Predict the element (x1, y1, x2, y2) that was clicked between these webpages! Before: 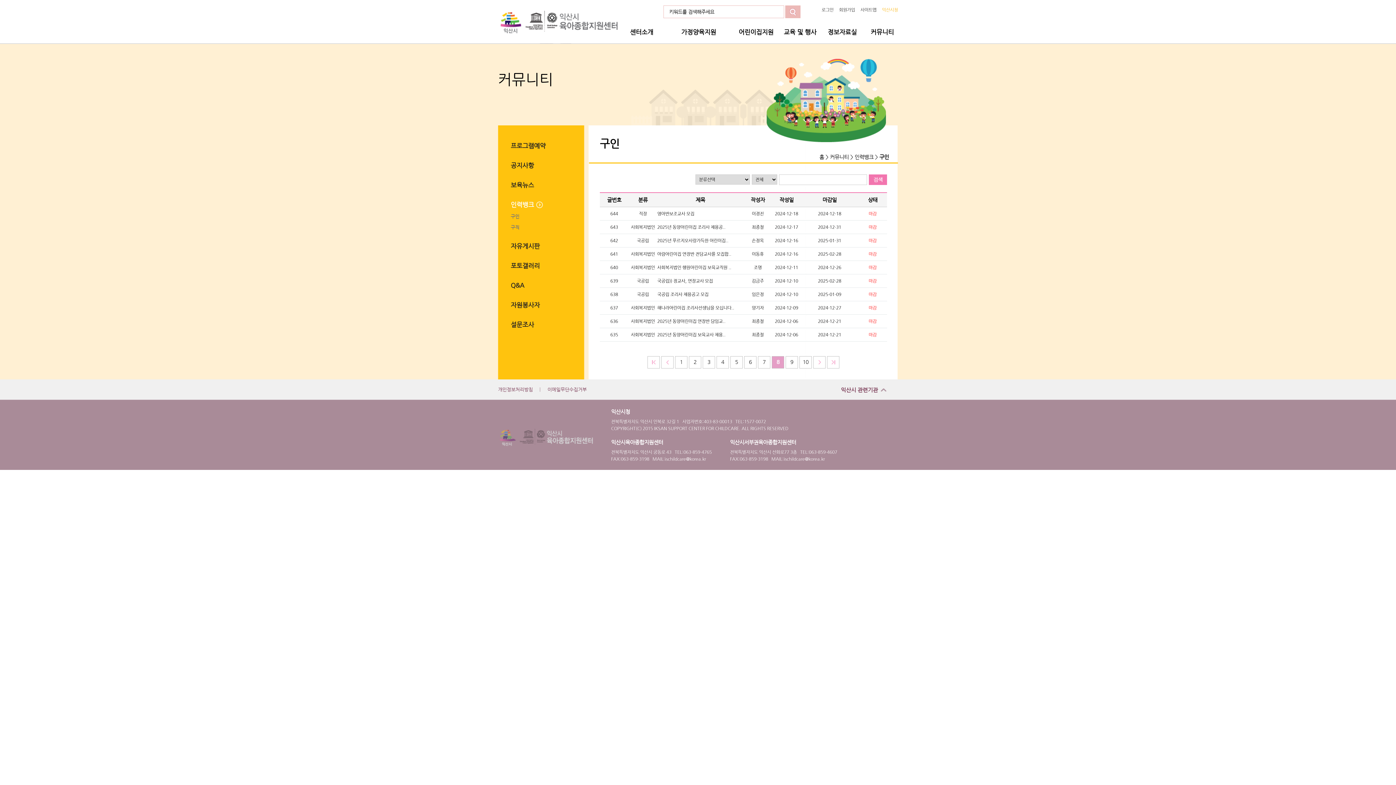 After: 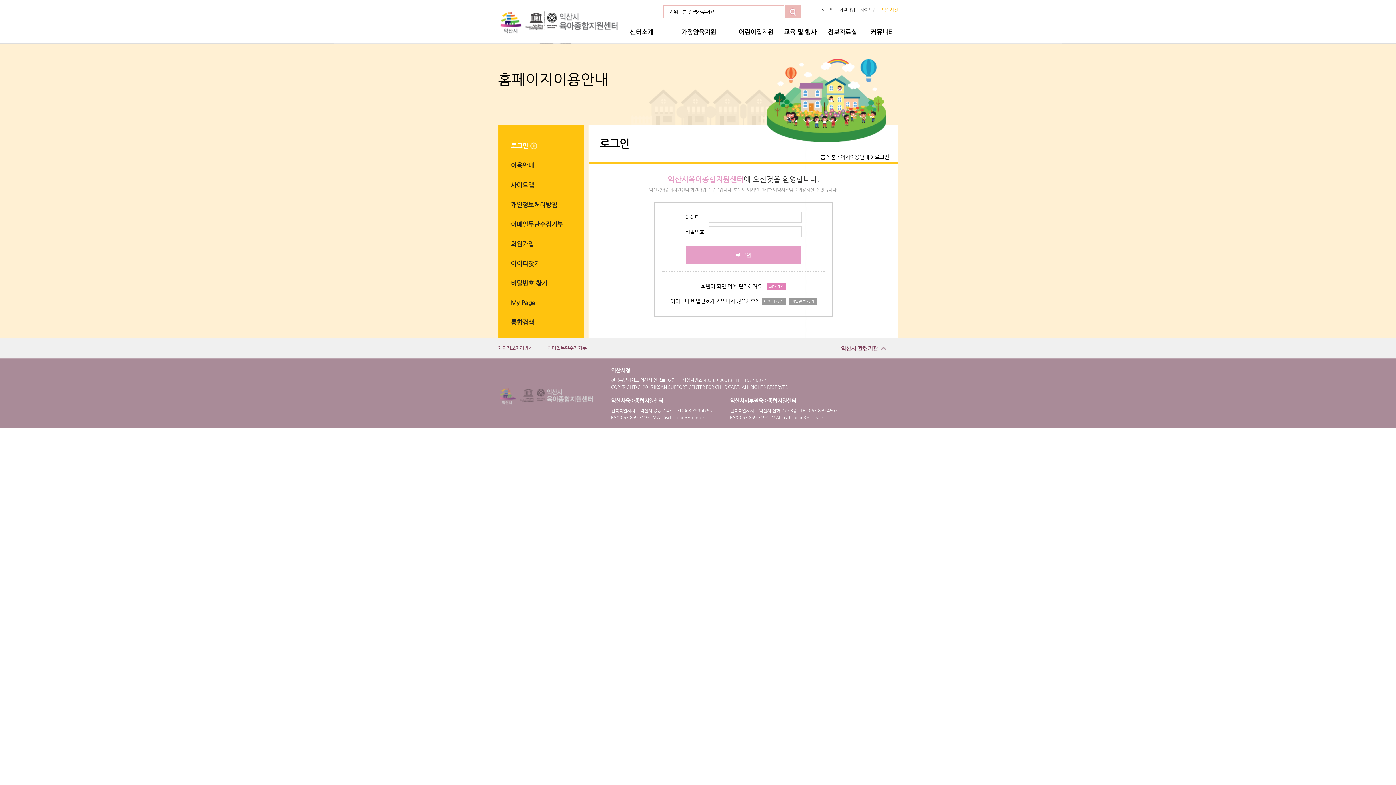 Action: label: 국공립 조리사 채용공고 모집 bbox: (657, 292, 708, 297)